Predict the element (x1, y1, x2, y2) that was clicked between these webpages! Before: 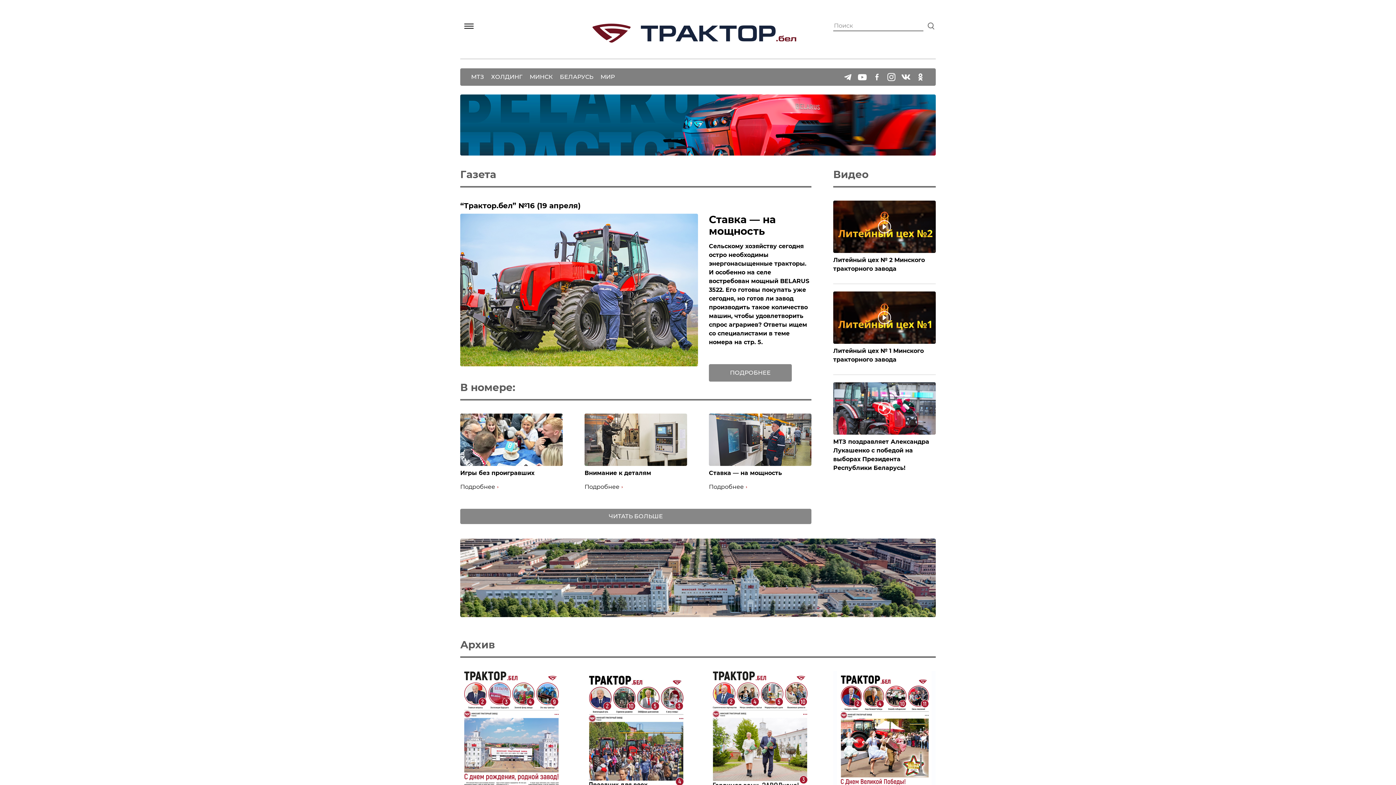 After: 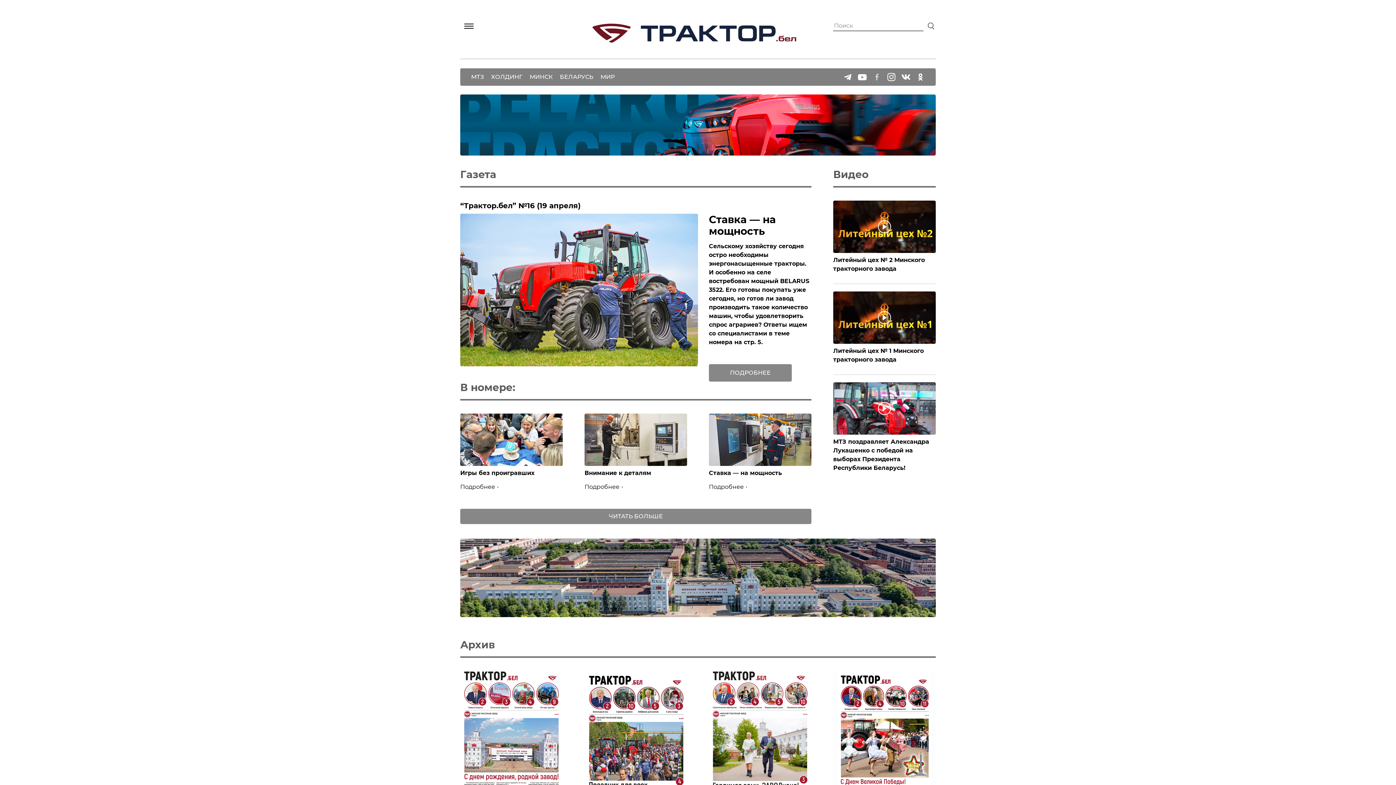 Action: bbox: (872, 72, 881, 81)